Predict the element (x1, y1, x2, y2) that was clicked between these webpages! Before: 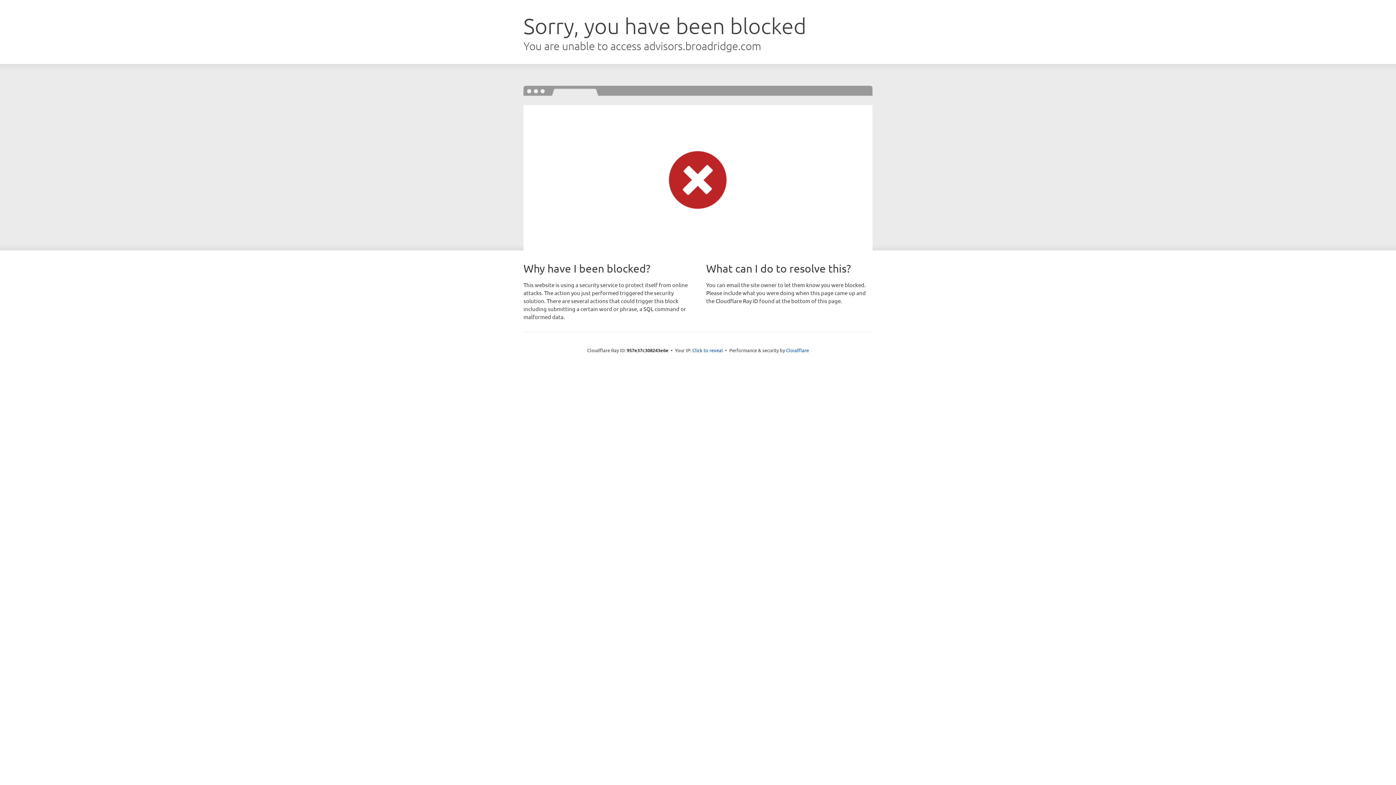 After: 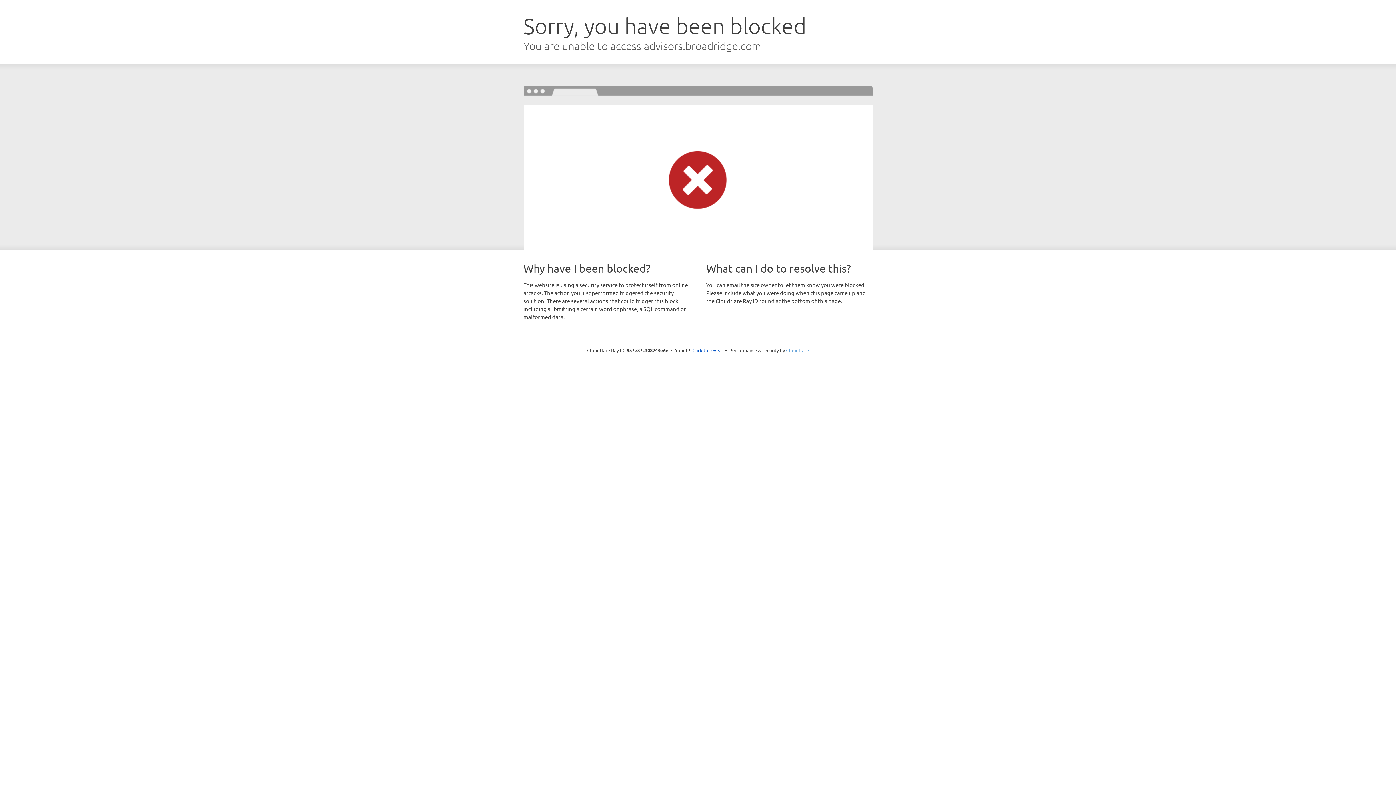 Action: bbox: (786, 347, 809, 353) label: Cloudflare